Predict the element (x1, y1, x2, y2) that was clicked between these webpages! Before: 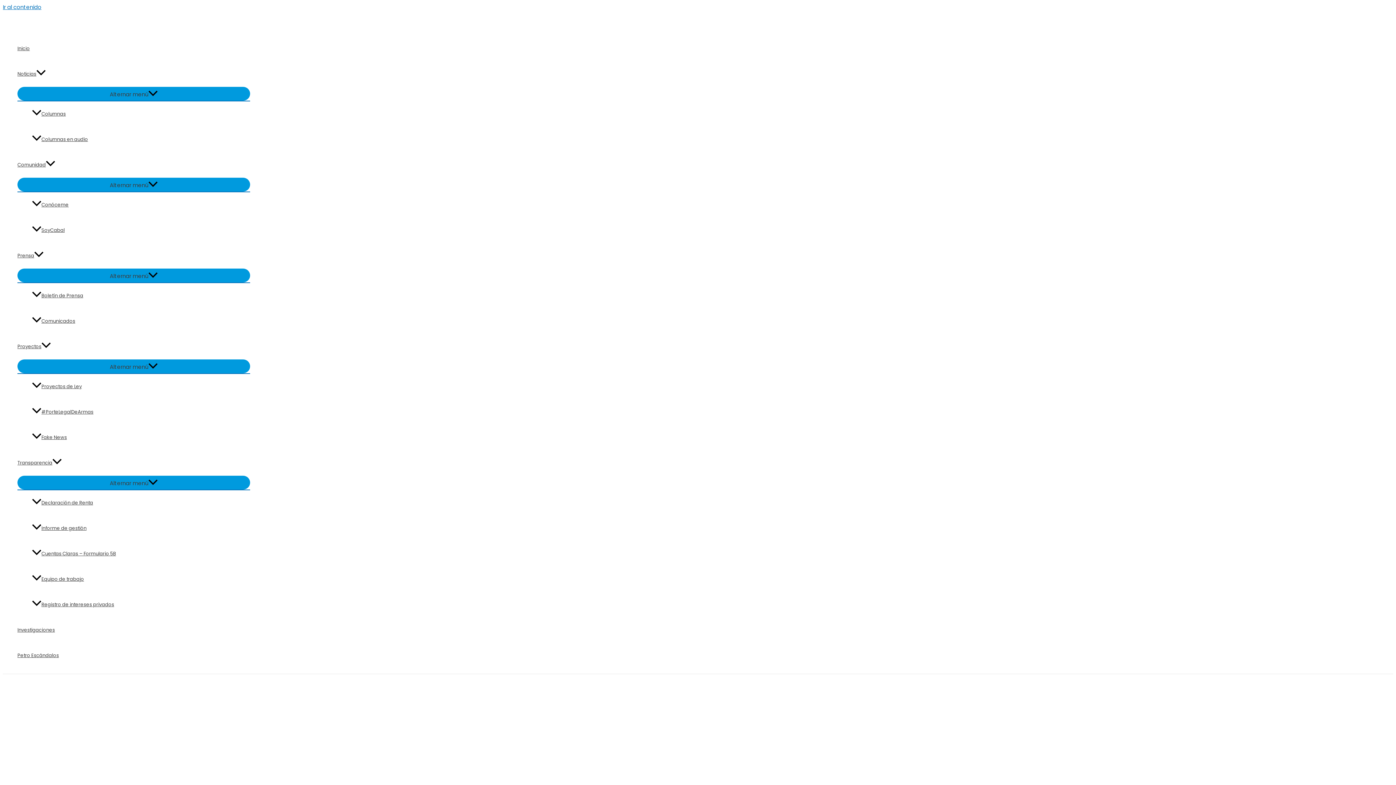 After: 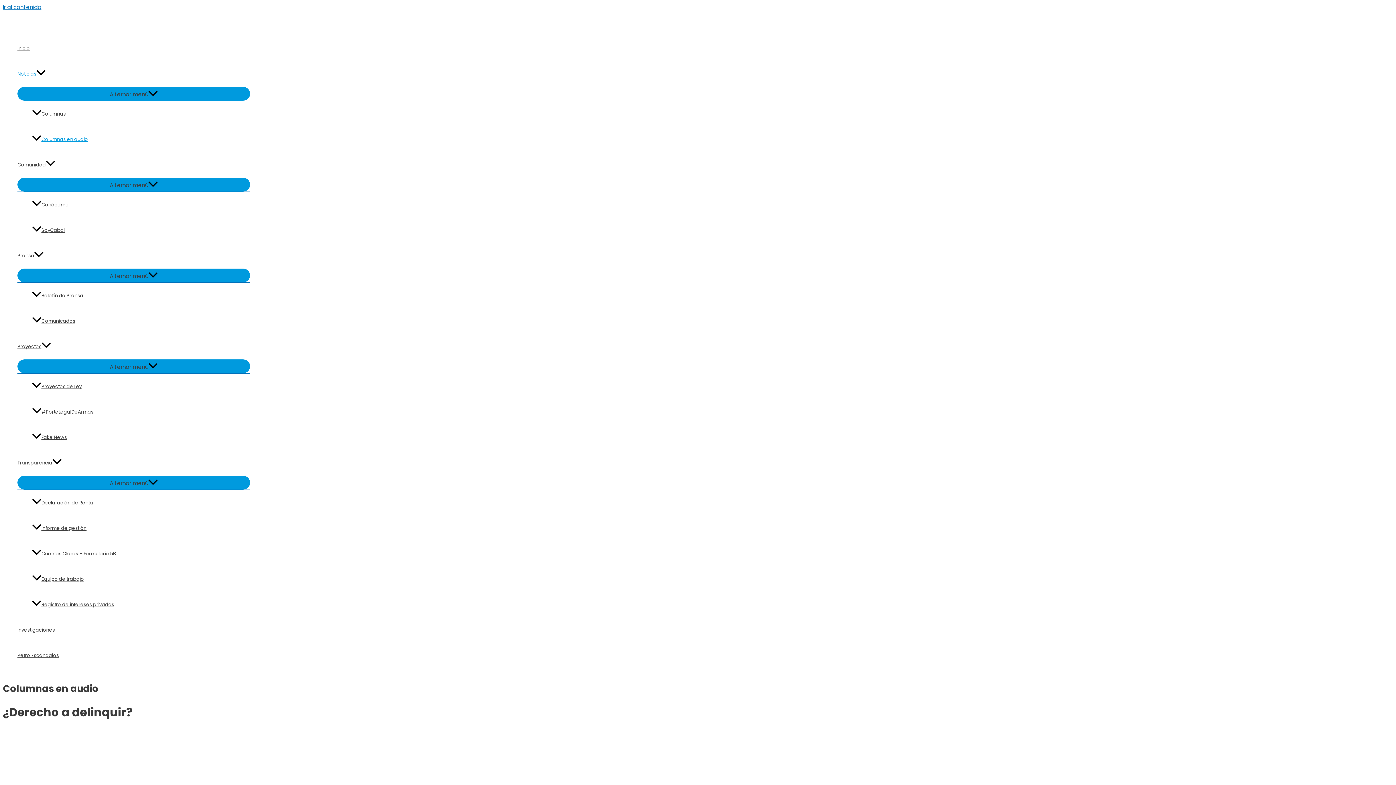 Action: label: Columnas en audio bbox: (32, 126, 250, 152)